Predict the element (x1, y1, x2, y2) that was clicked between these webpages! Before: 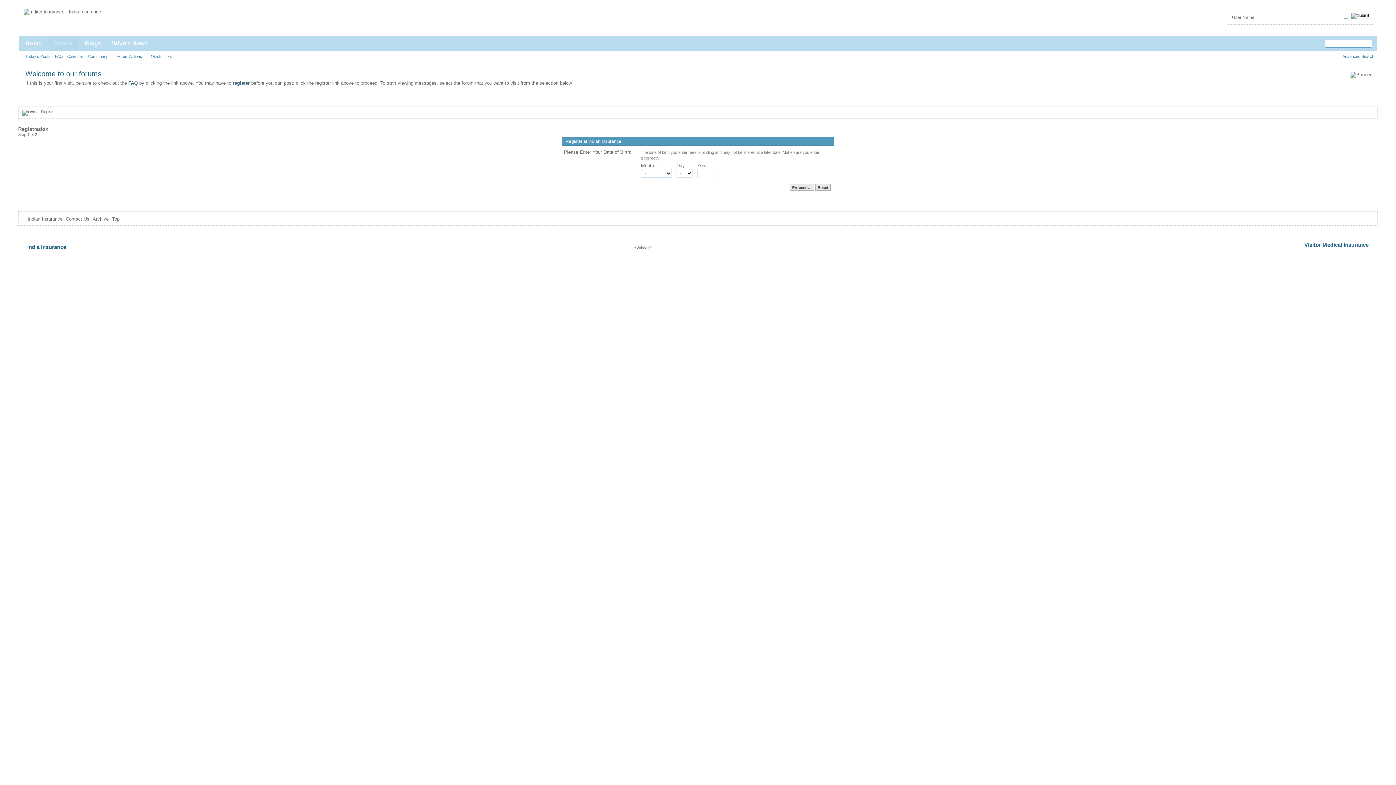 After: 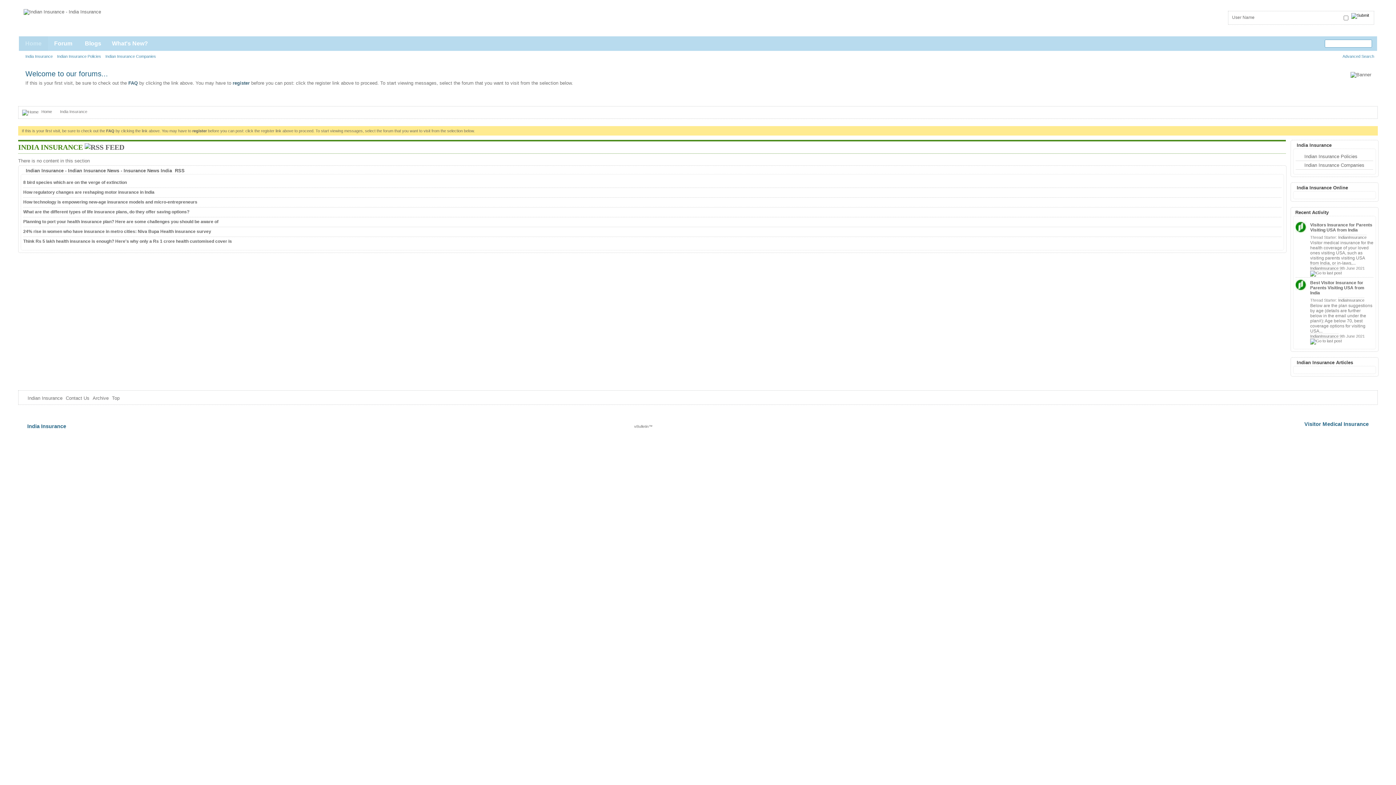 Action: bbox: (27, 216, 62, 221) label: Indian Insurance